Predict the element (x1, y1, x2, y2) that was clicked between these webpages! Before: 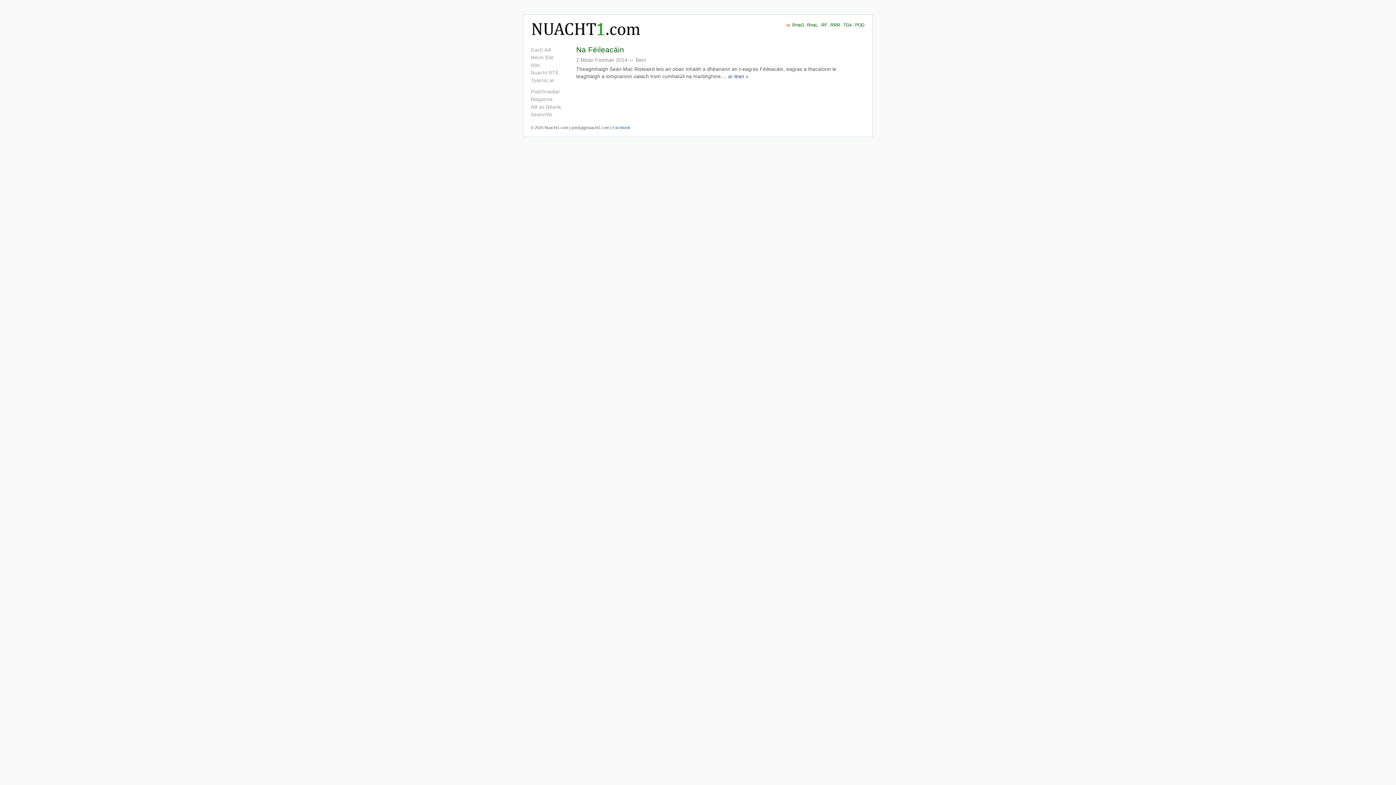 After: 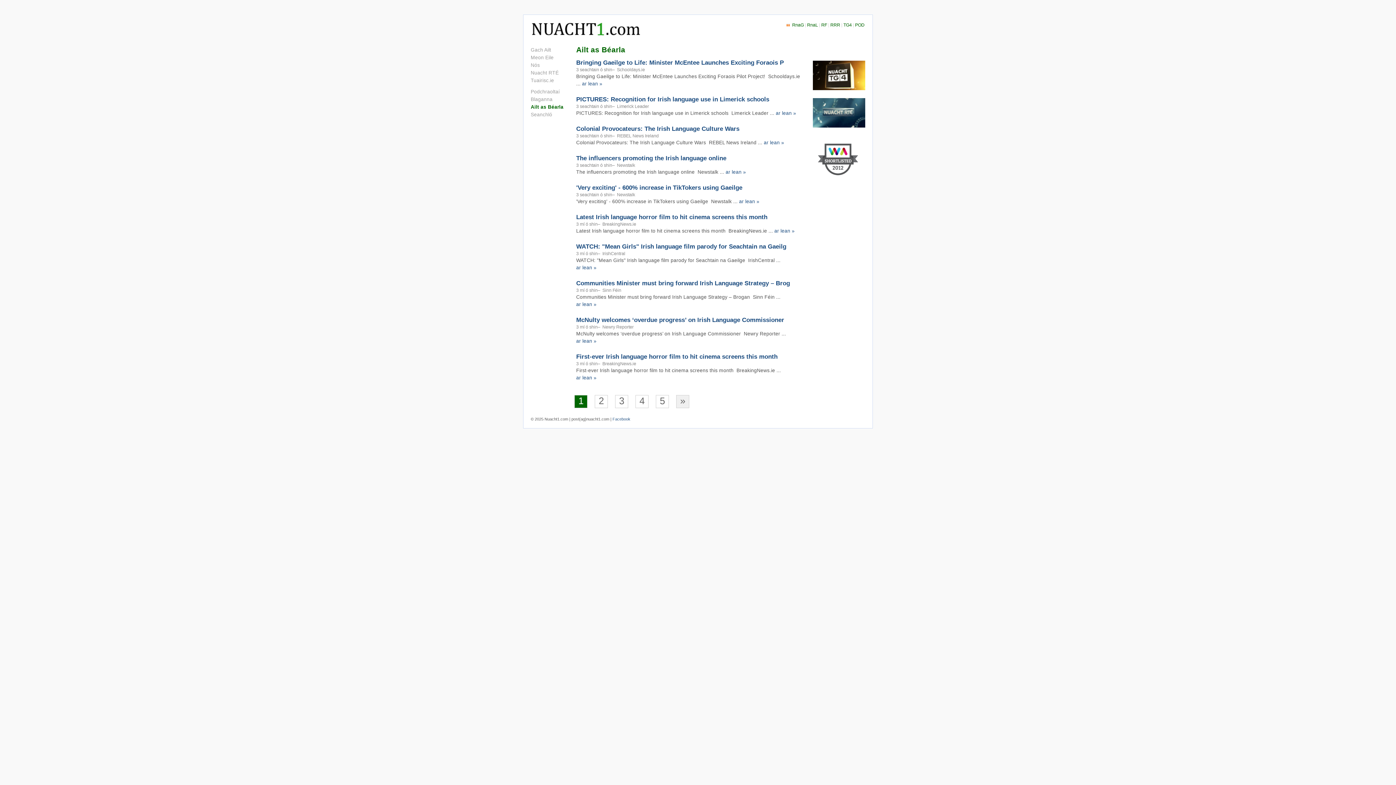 Action: label: Ailt as Béarla bbox: (530, 104, 561, 109)